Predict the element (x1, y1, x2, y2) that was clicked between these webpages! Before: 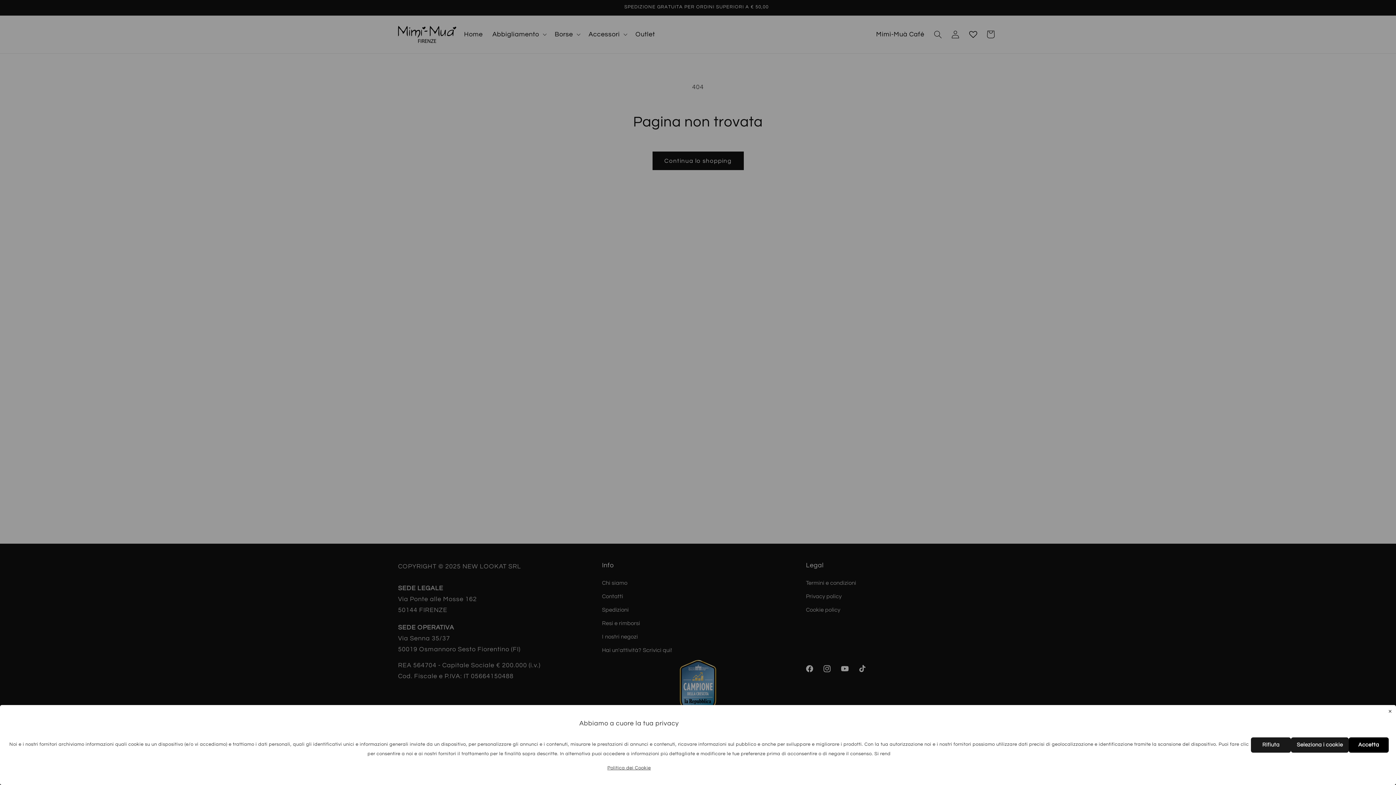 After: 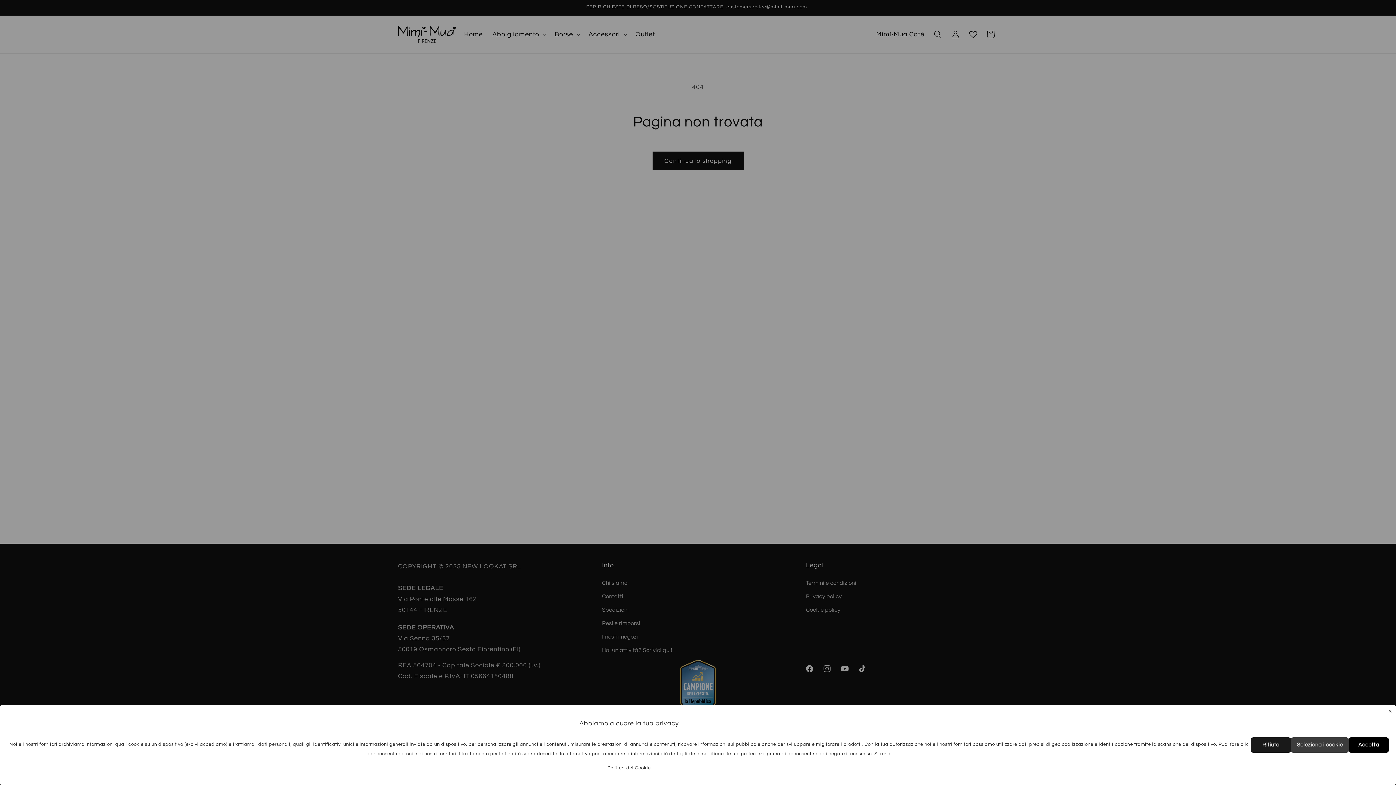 Action: label: Seleziona i cookie bbox: (1291, 737, 1349, 753)